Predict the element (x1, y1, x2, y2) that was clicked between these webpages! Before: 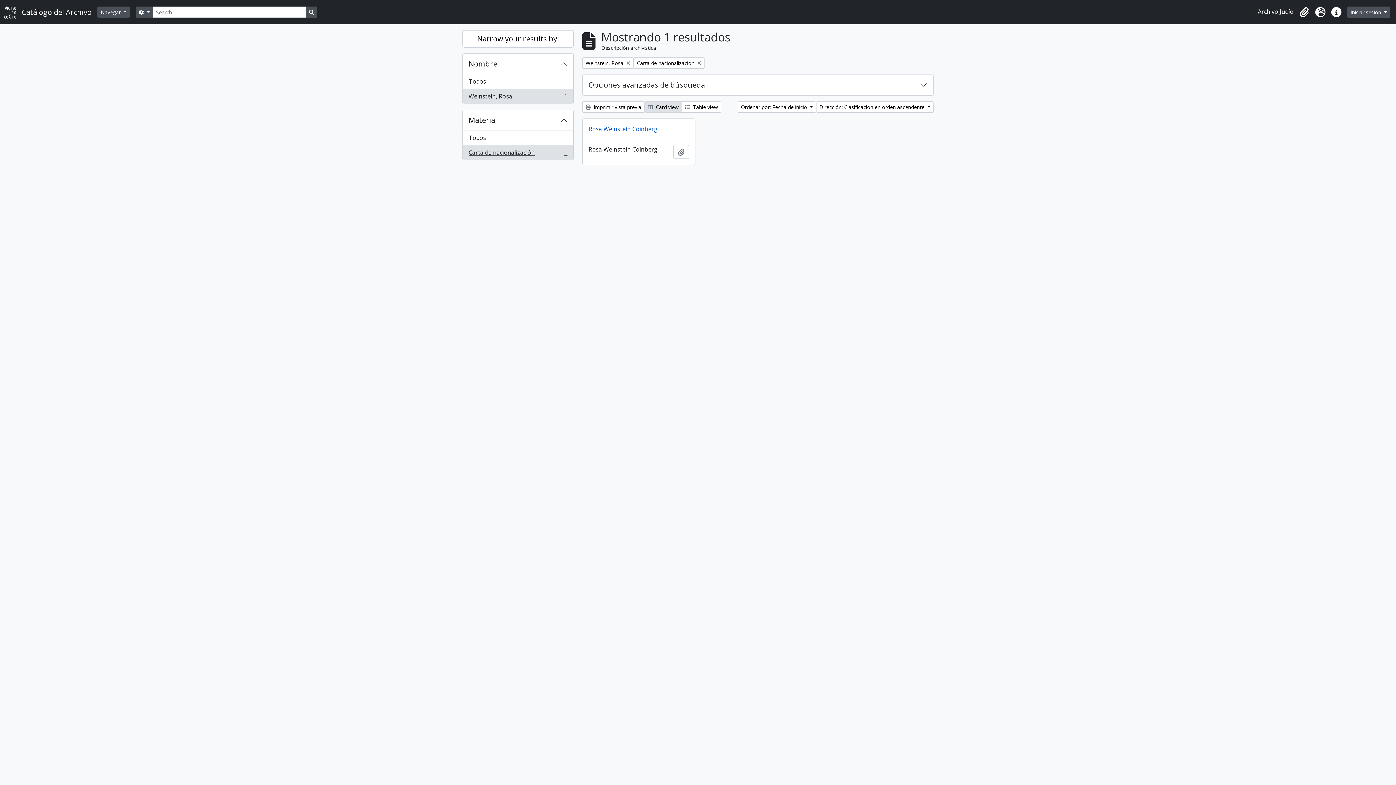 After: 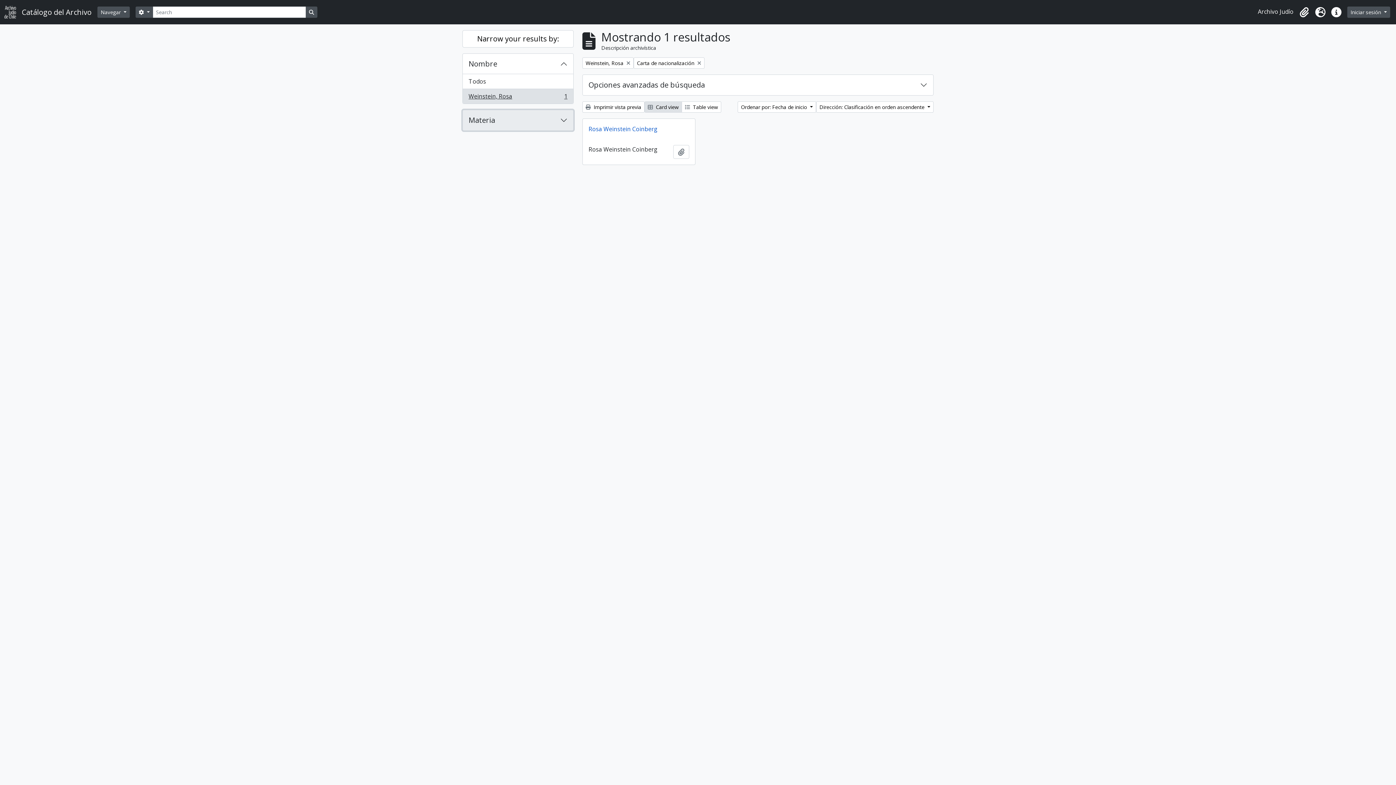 Action: bbox: (462, 110, 573, 130) label: Materia